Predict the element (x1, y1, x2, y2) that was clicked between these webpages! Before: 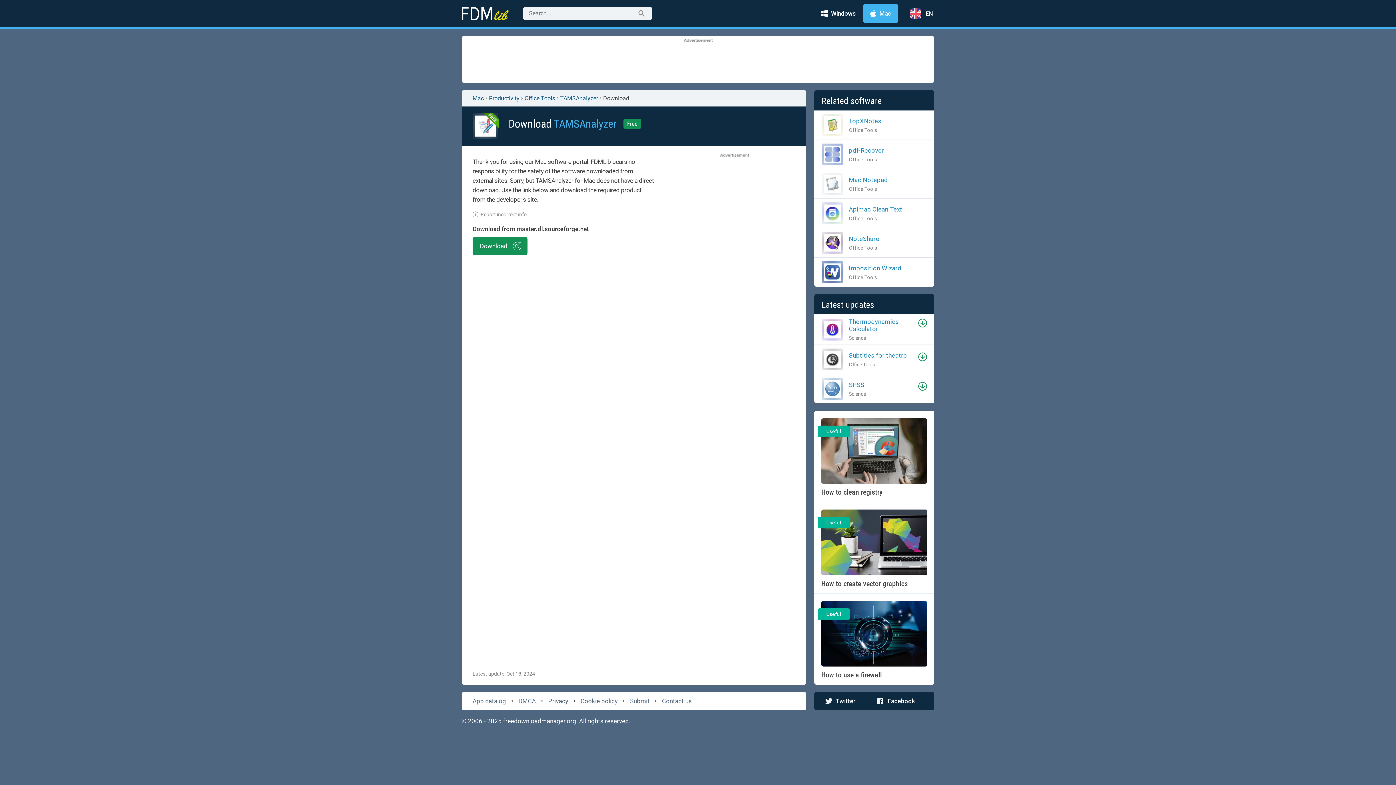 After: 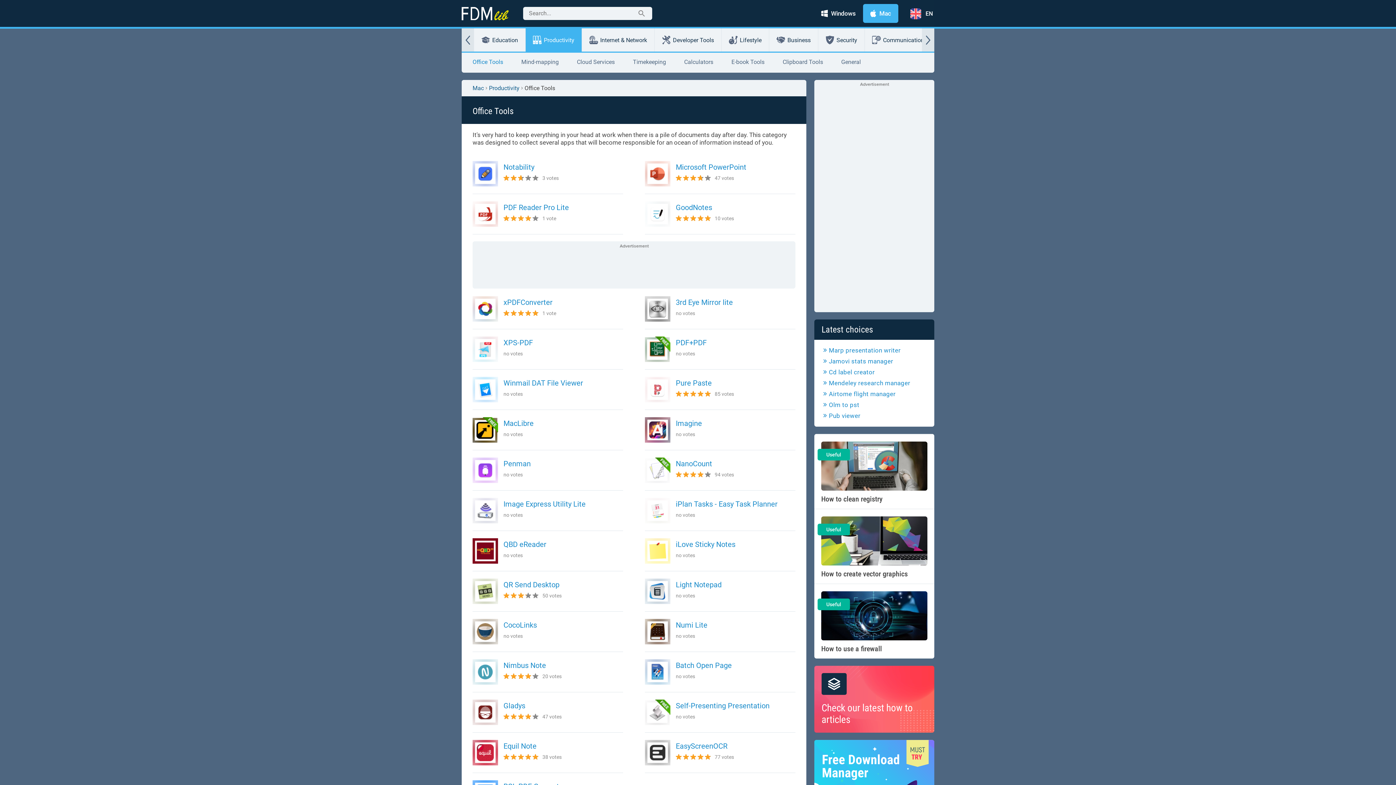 Action: label: Office Tools bbox: (524, 94, 555, 101)